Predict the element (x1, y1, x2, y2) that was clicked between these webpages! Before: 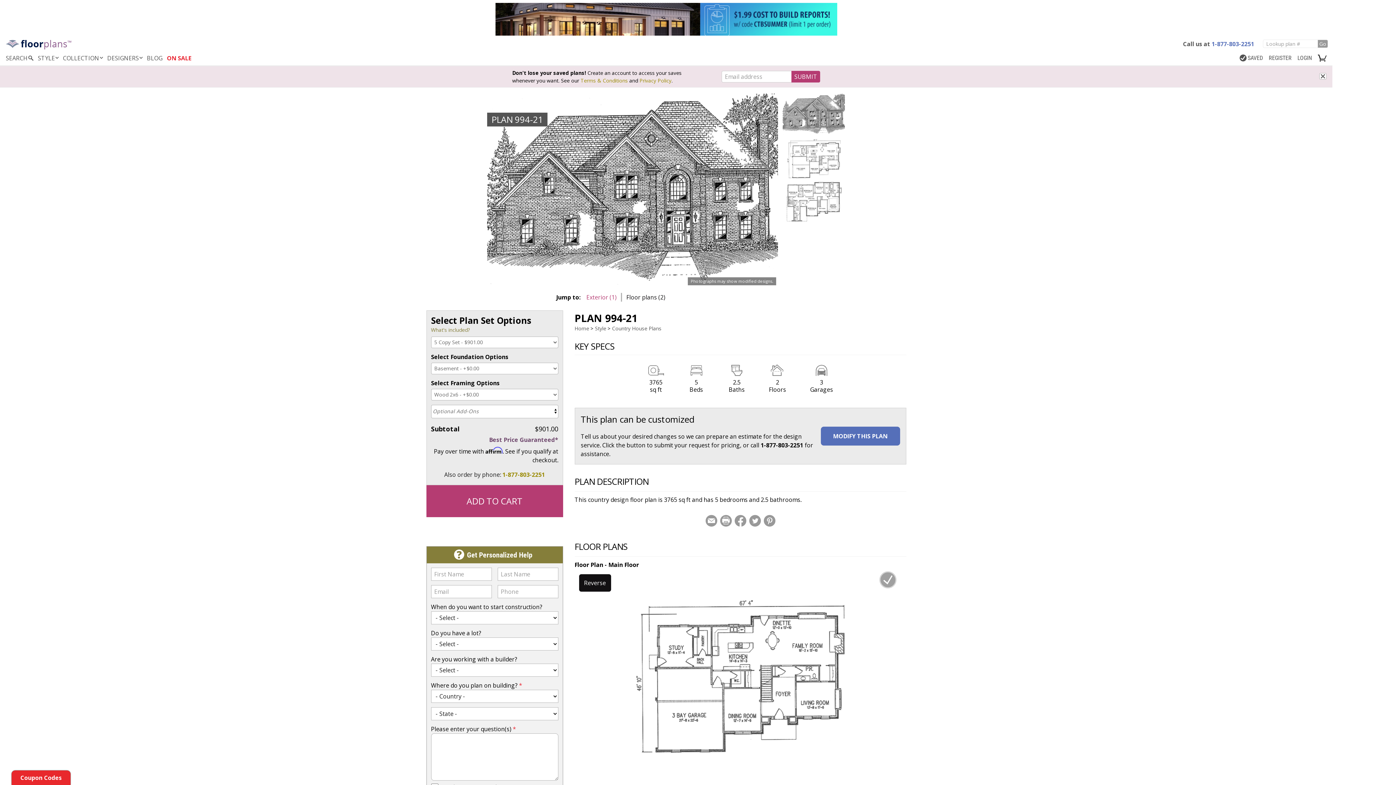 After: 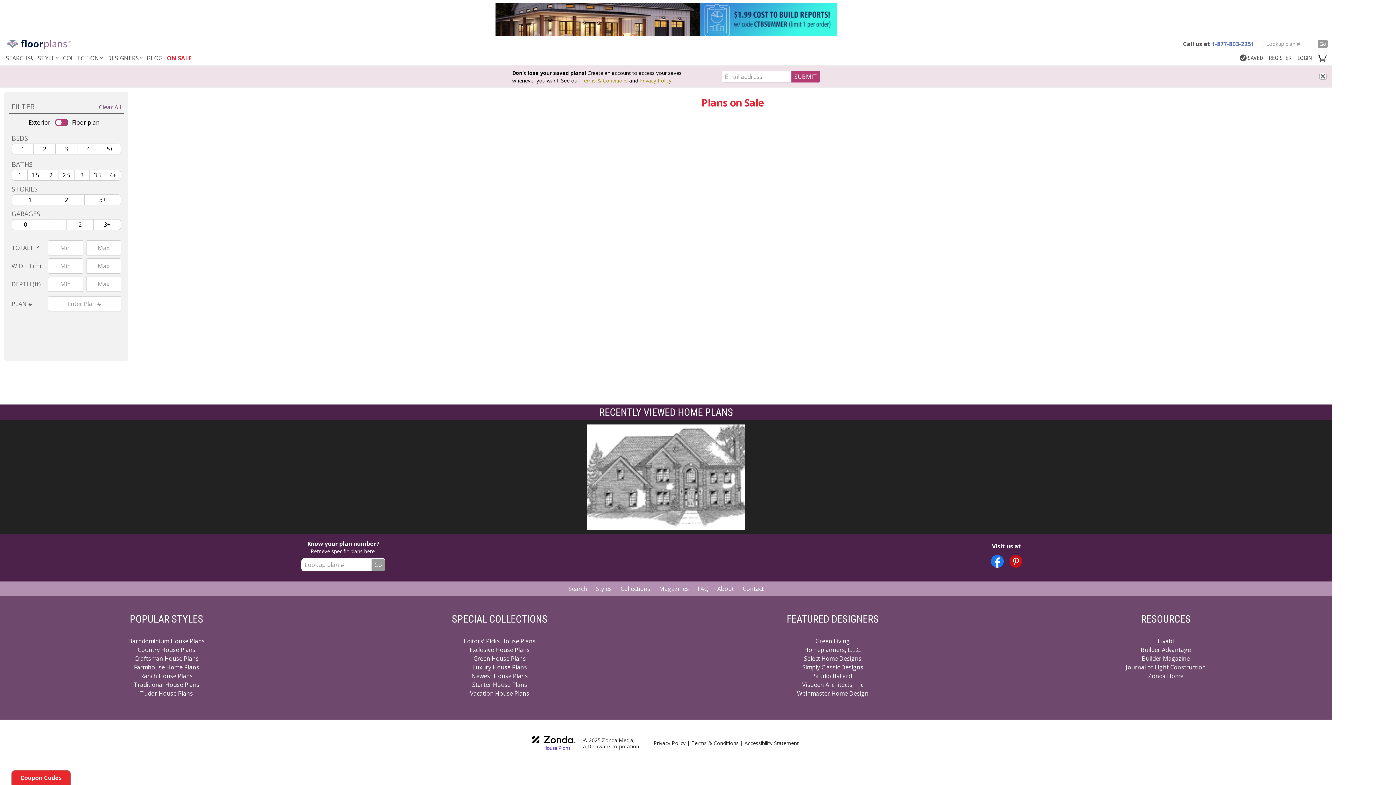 Action: bbox: (165, 50, 191, 65) label: ON SALE